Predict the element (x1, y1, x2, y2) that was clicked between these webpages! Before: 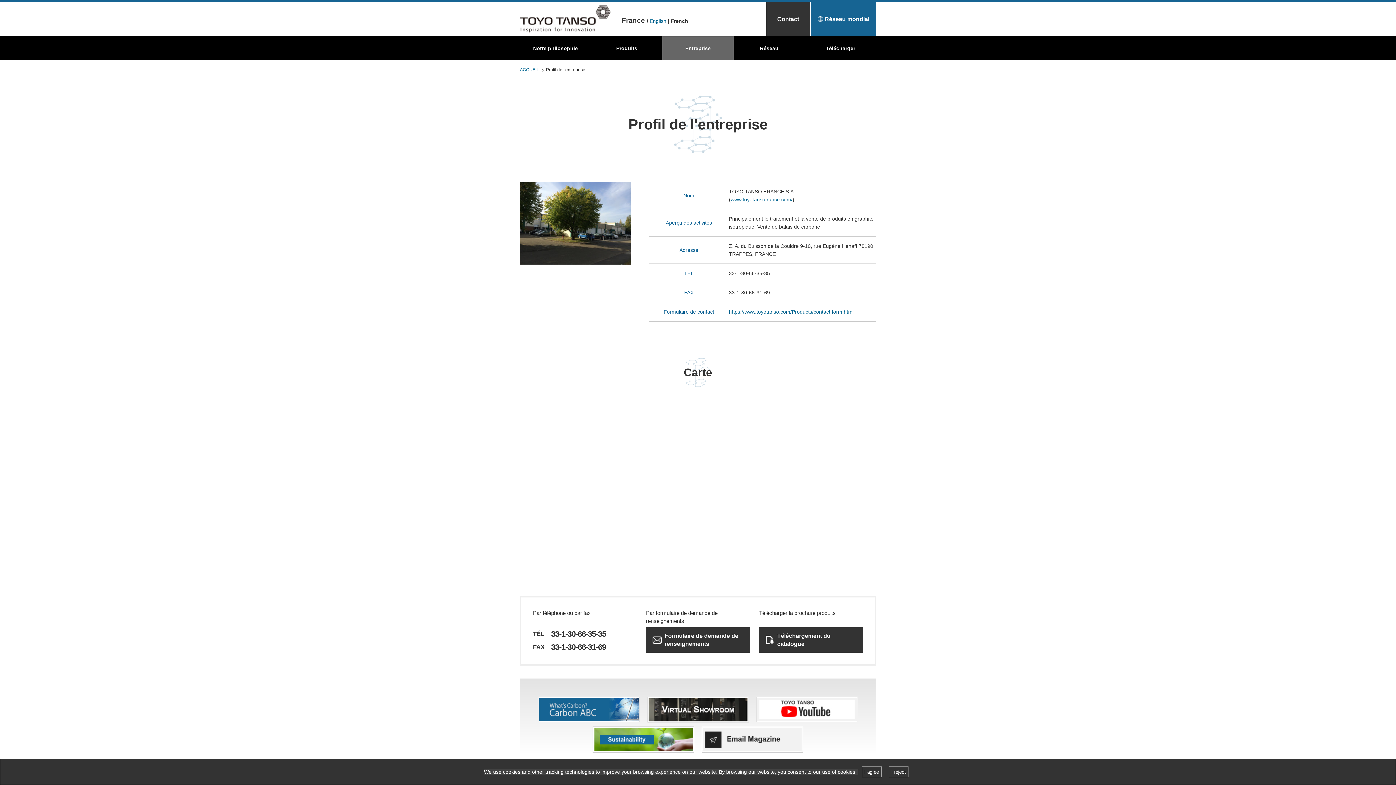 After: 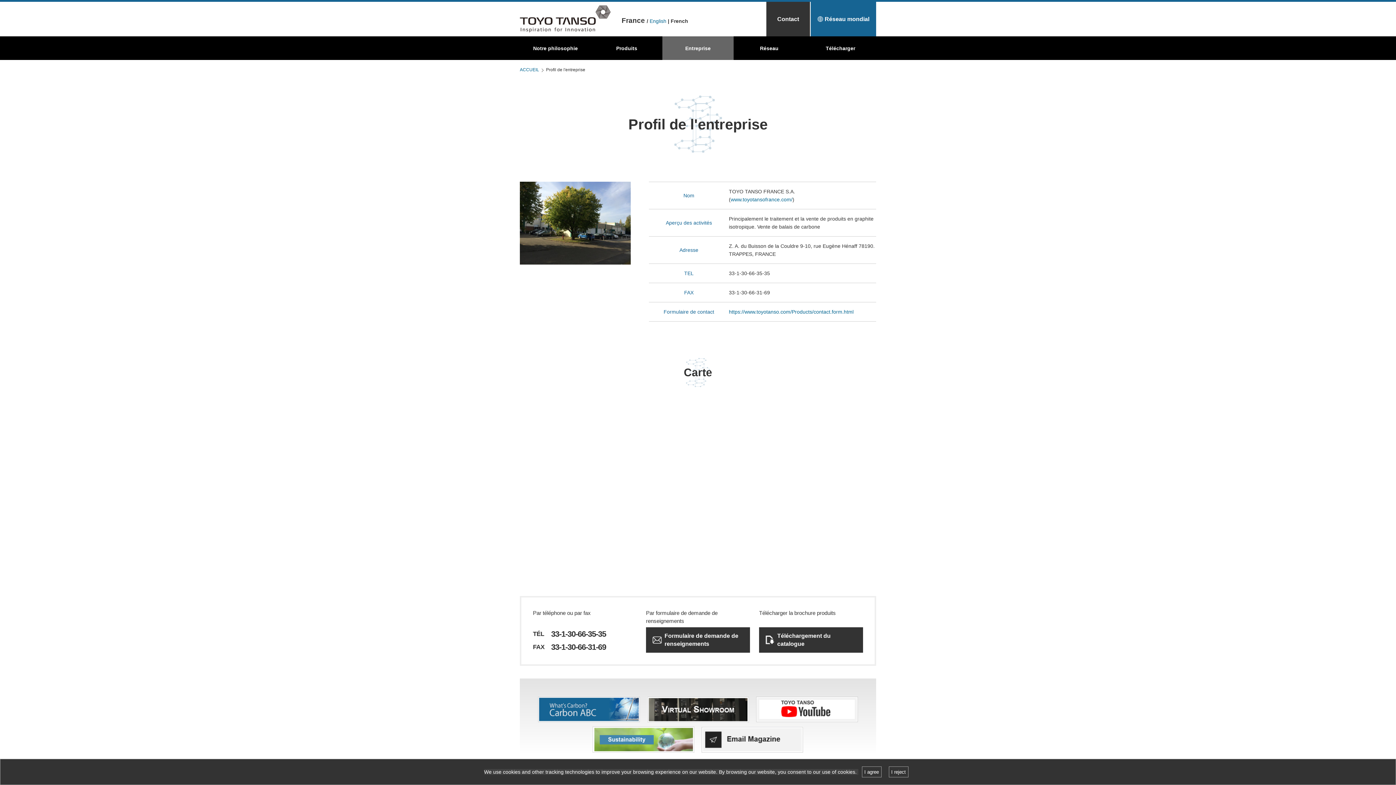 Action: bbox: (592, 726, 694, 753)